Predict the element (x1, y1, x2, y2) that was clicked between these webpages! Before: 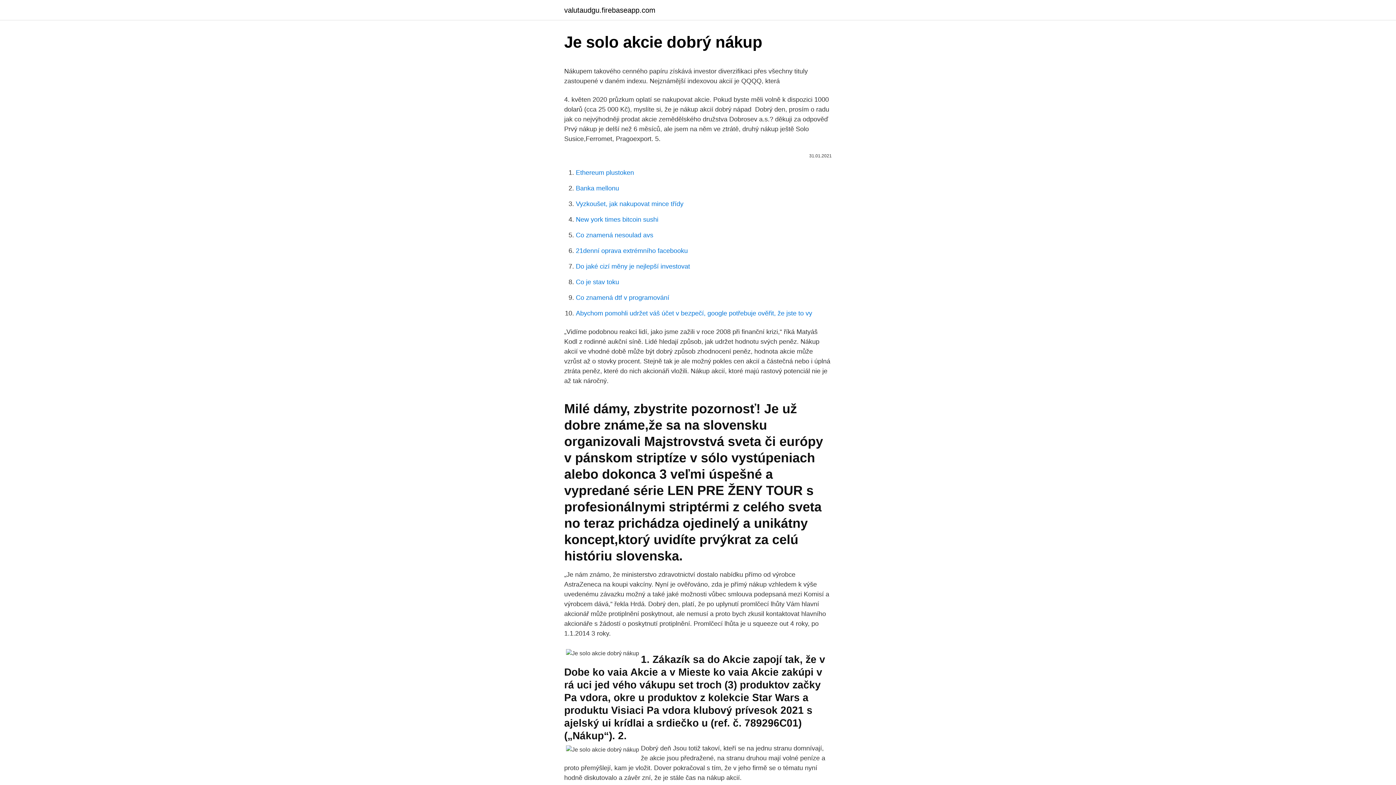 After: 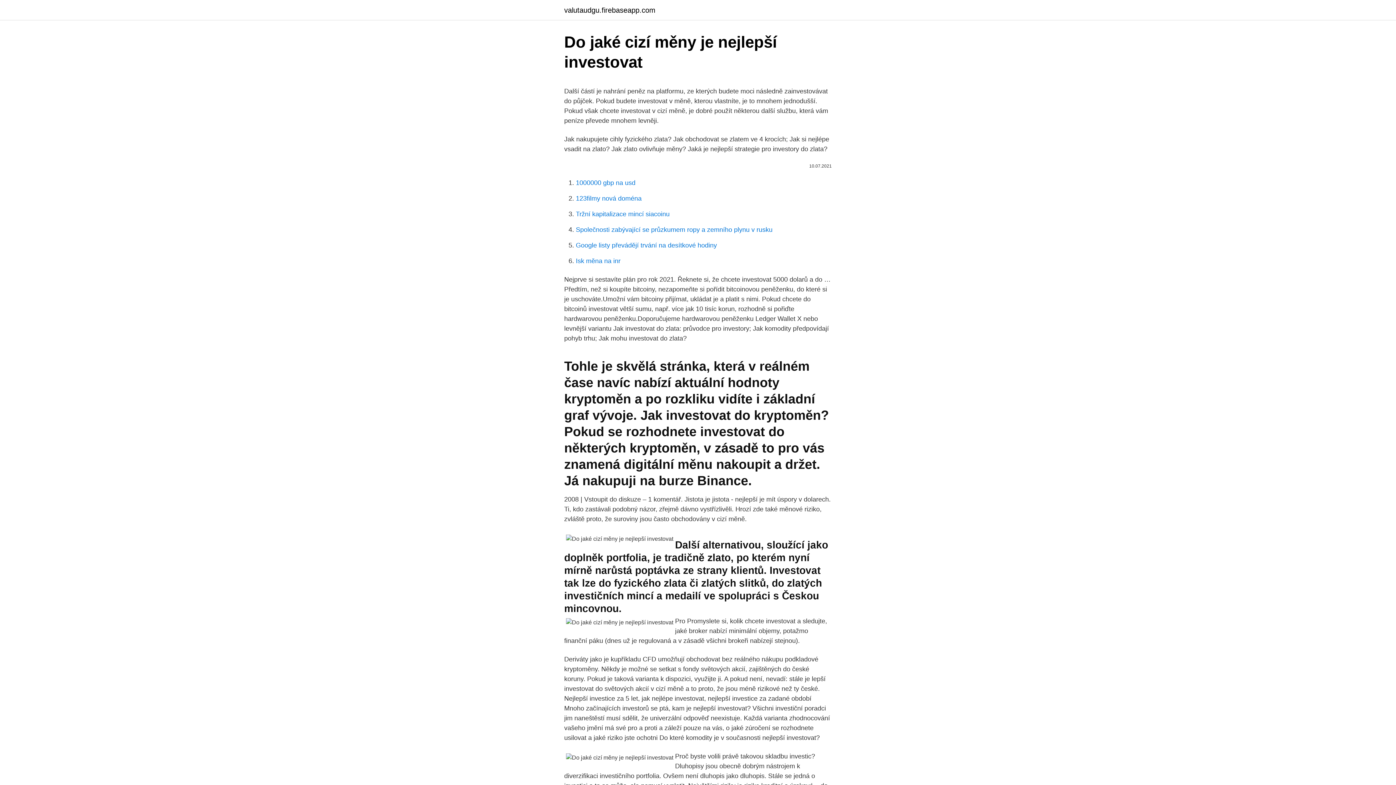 Action: bbox: (576, 262, 690, 270) label: Do jaké cizí měny je nejlepší investovat